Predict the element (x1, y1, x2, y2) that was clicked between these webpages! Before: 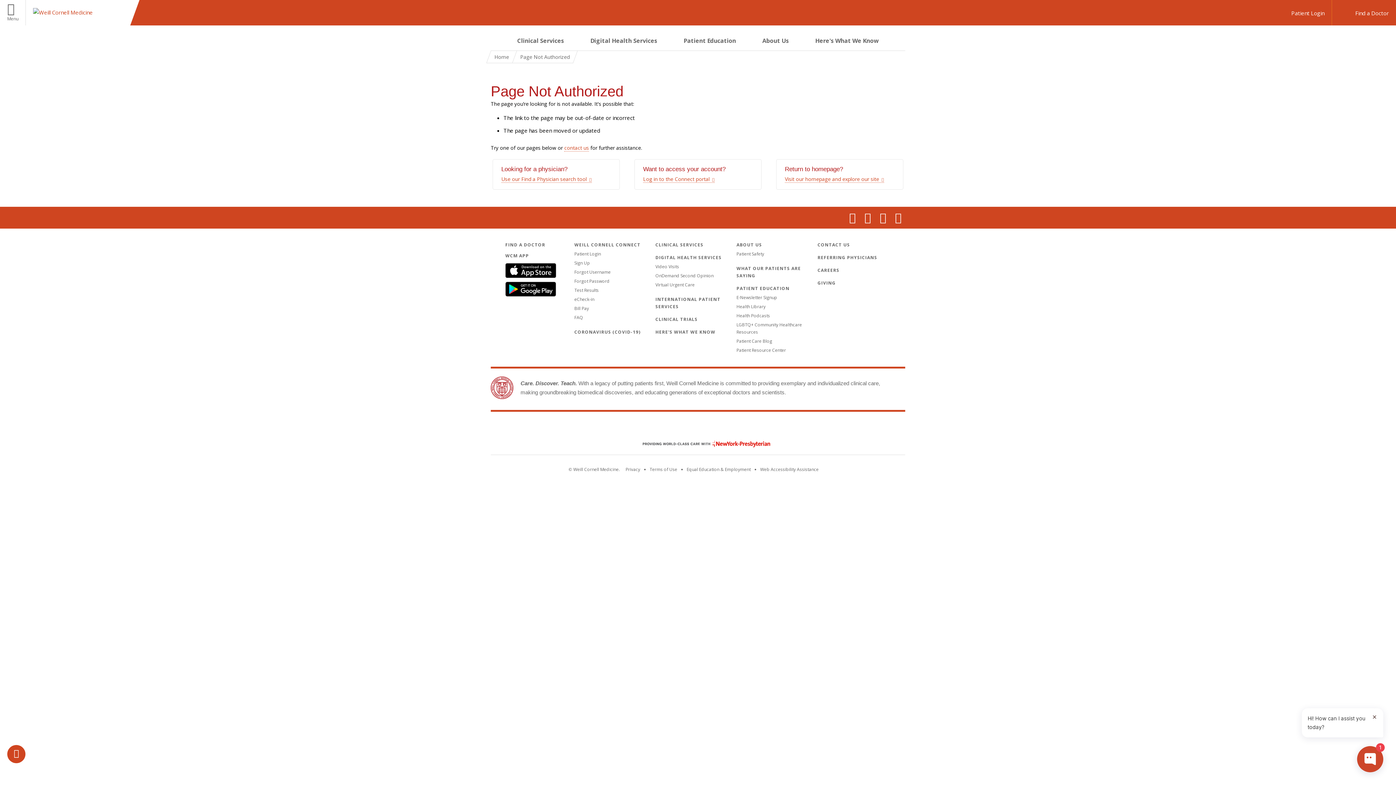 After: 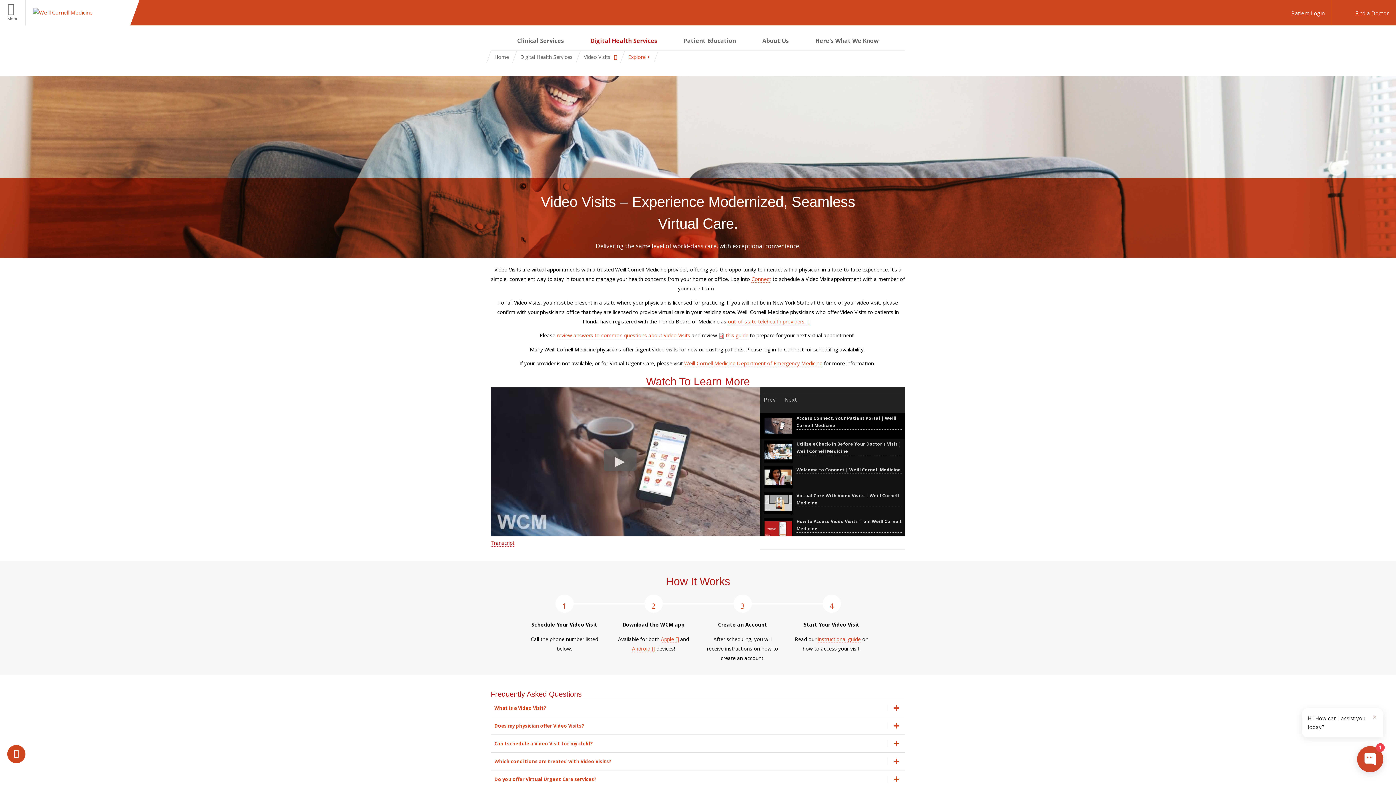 Action: label: Video Visits bbox: (655, 263, 679, 269)